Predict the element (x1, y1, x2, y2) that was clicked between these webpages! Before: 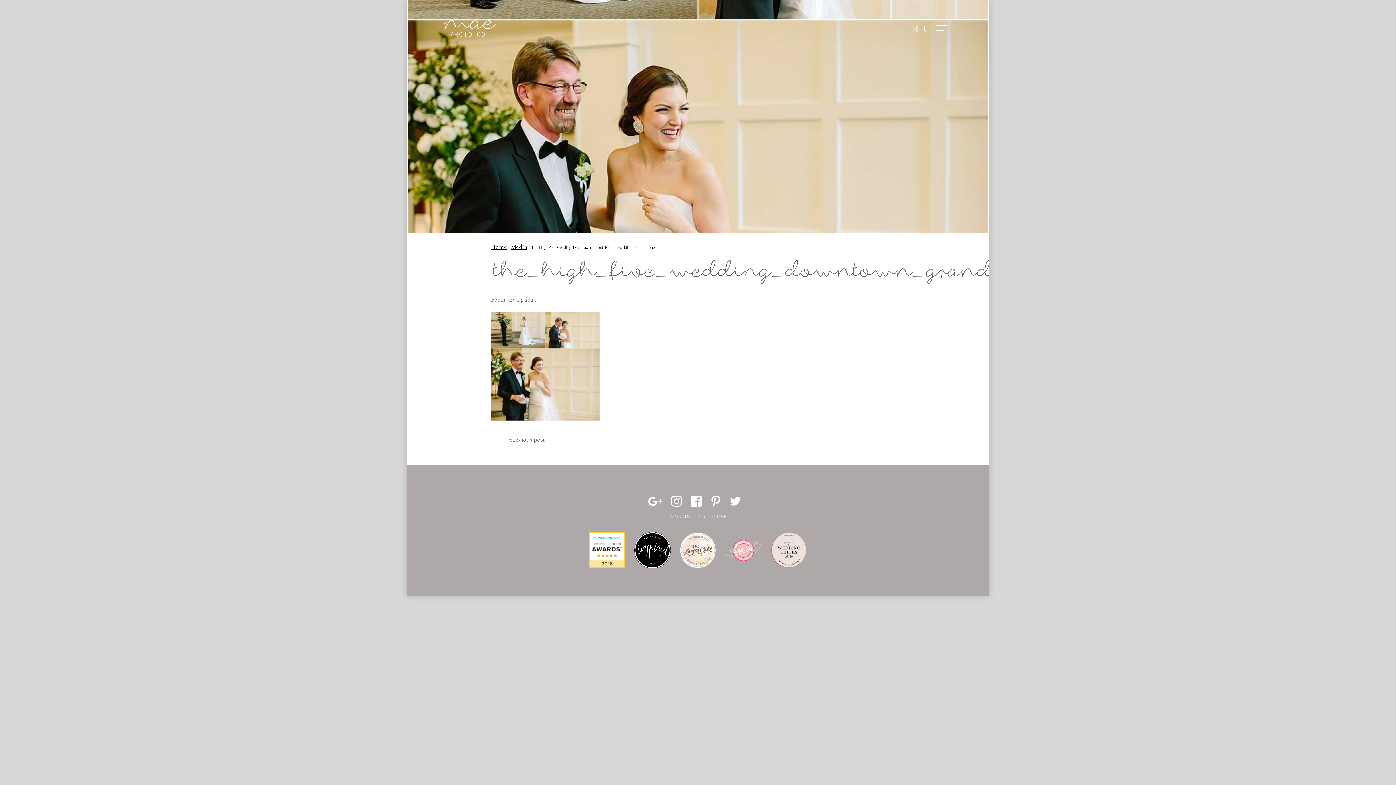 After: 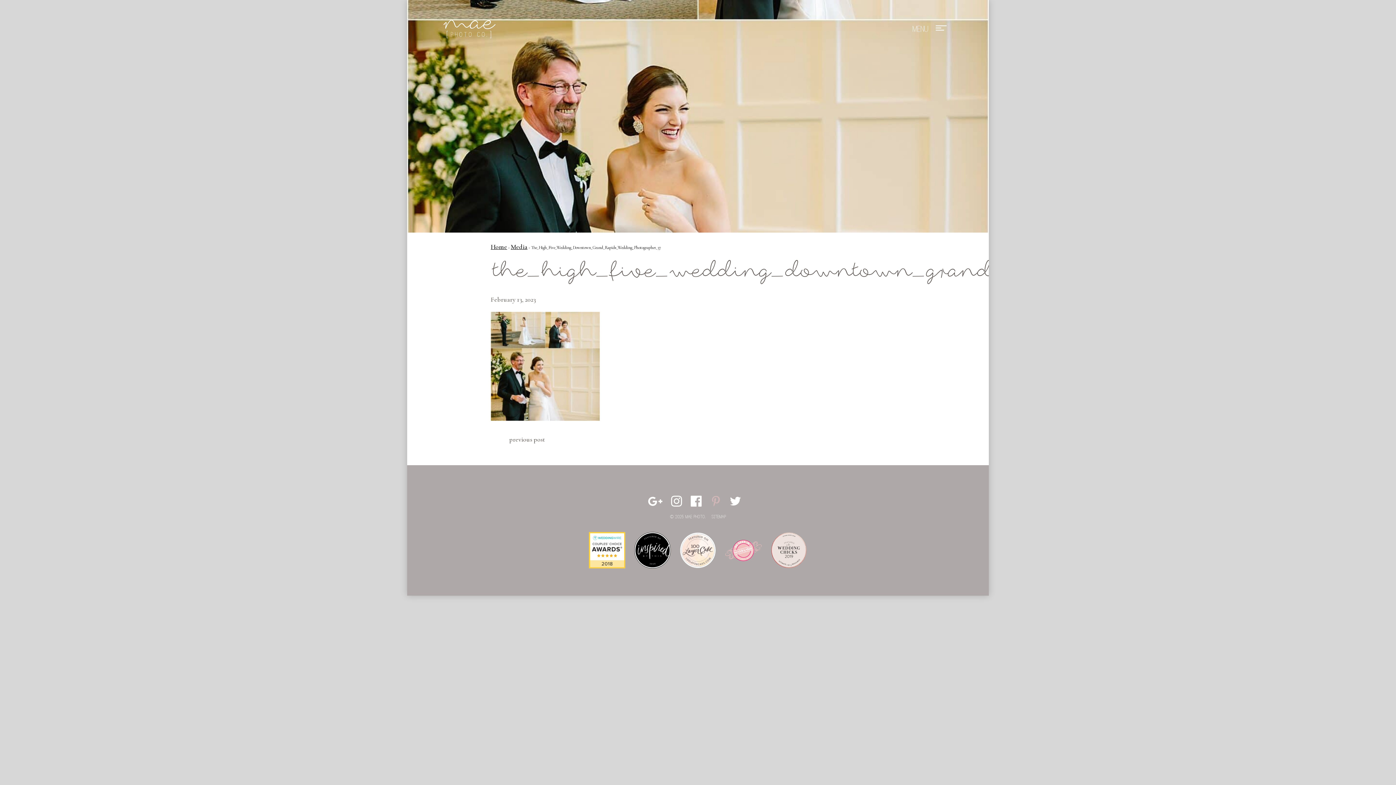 Action: bbox: (710, 500, 728, 508)